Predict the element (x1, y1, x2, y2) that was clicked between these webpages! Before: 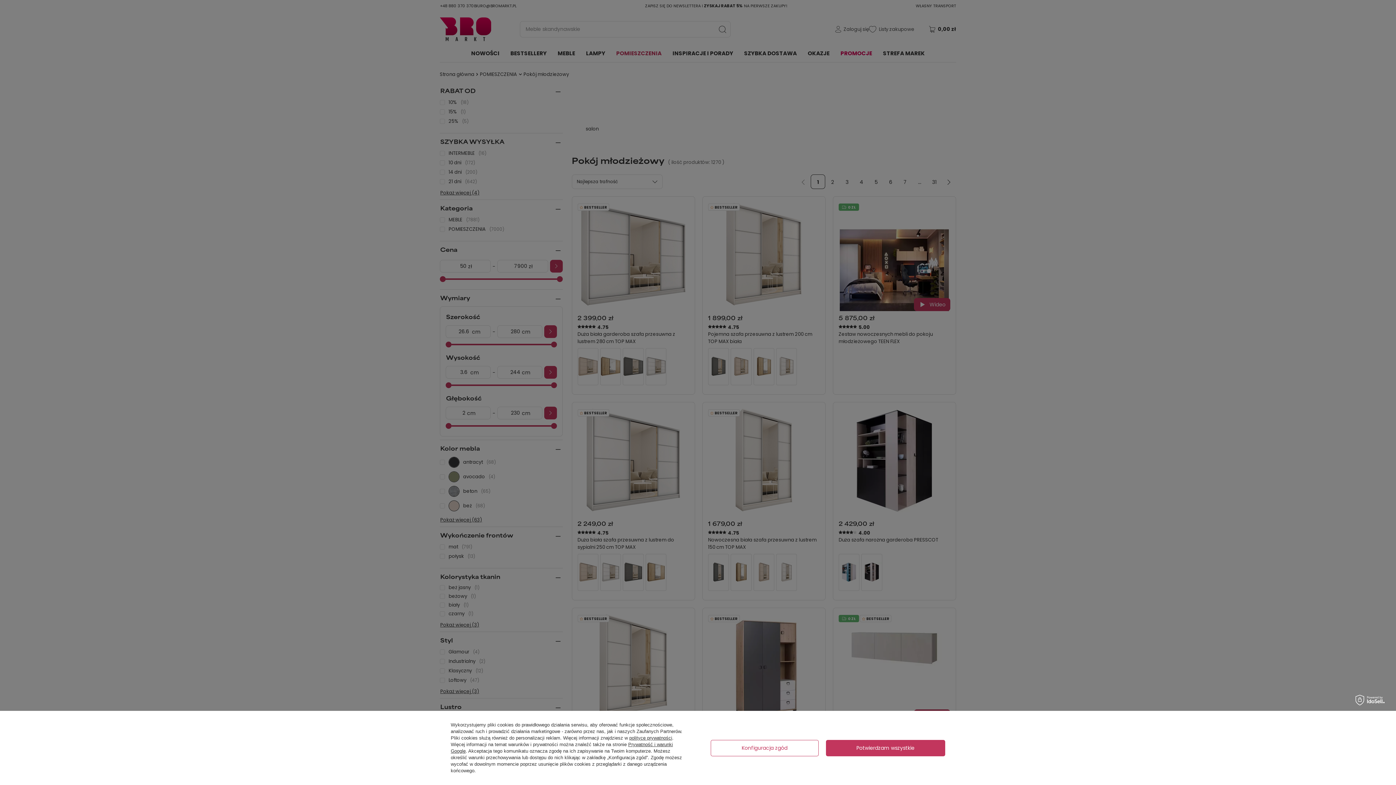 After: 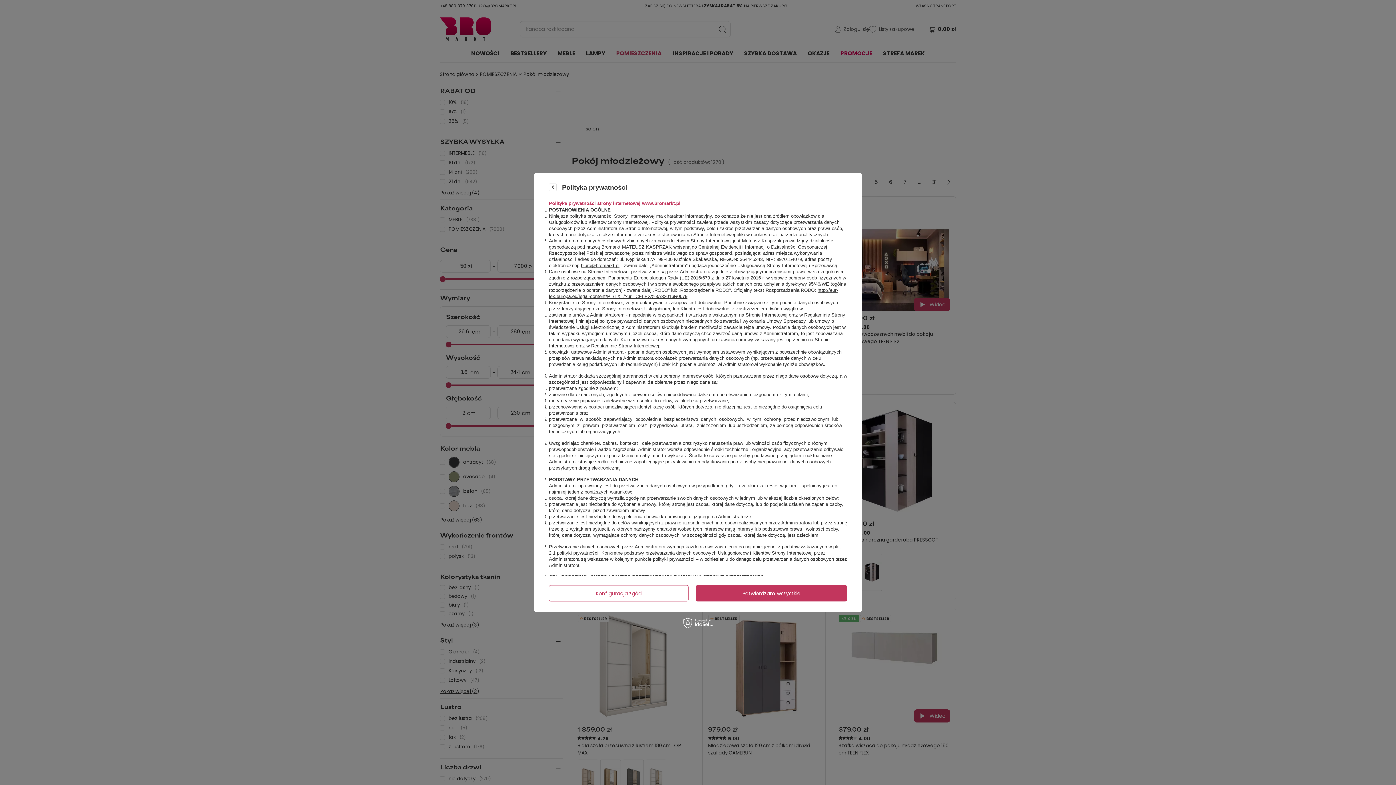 Action: label: polityce prywatności bbox: (629, 735, 672, 741)